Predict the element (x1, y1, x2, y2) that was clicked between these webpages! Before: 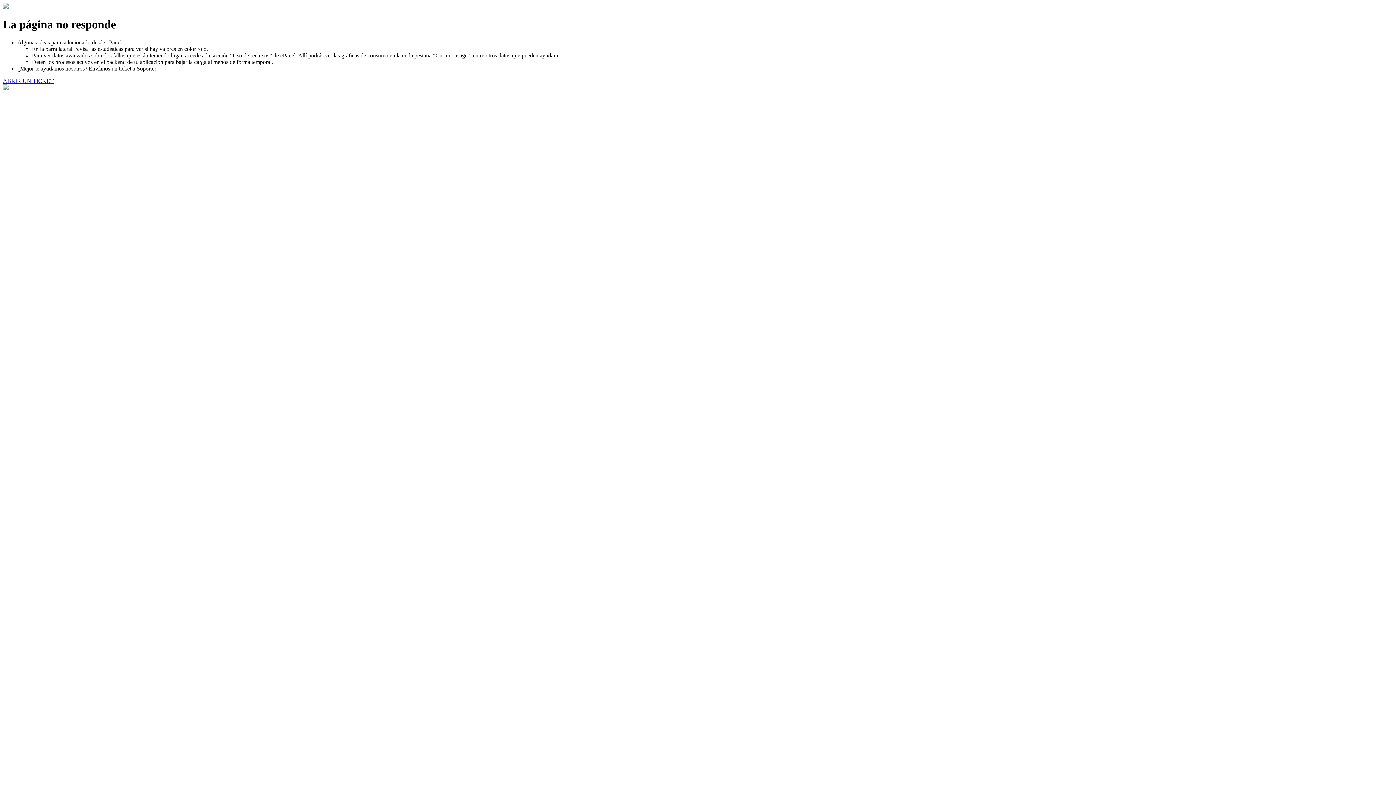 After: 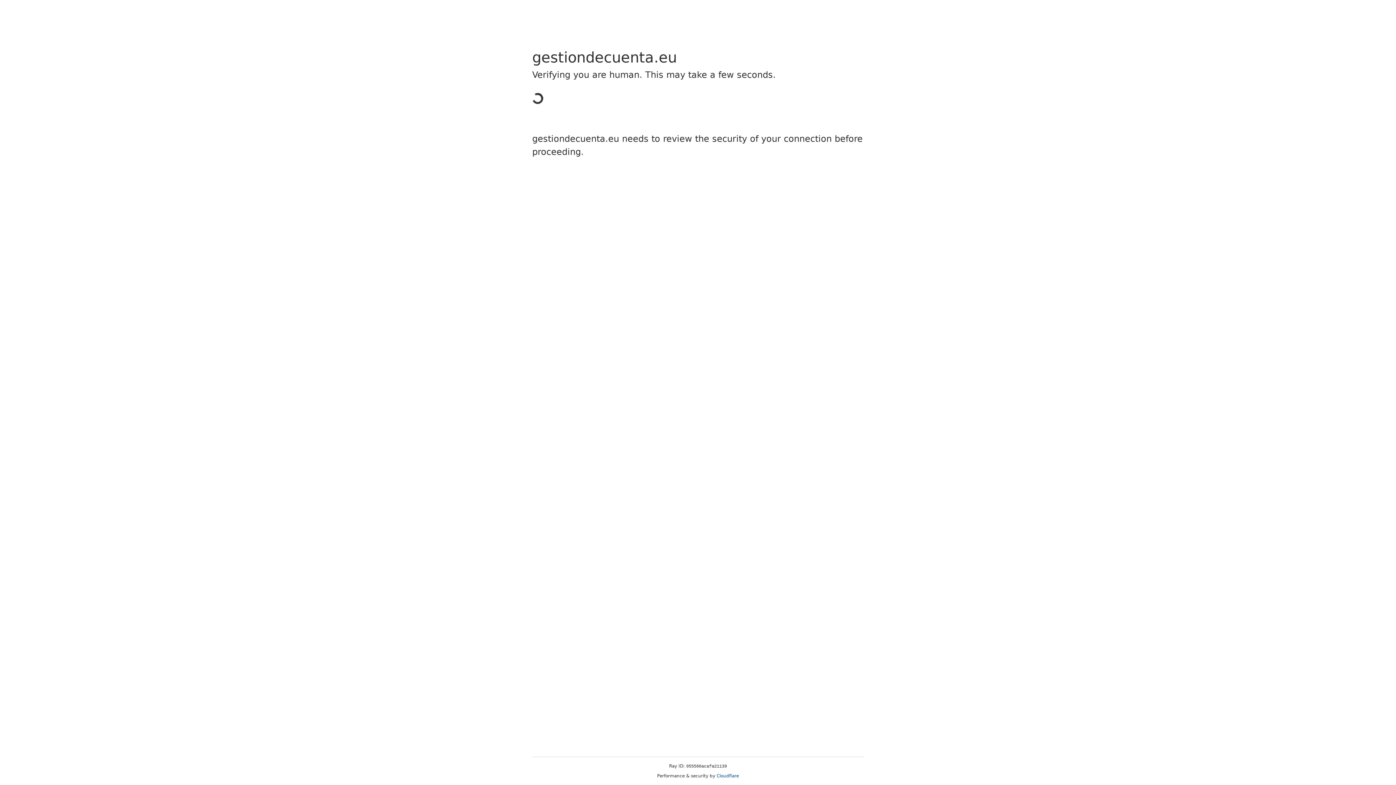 Action: bbox: (2, 77, 53, 83) label: ABRIR UN TICKET